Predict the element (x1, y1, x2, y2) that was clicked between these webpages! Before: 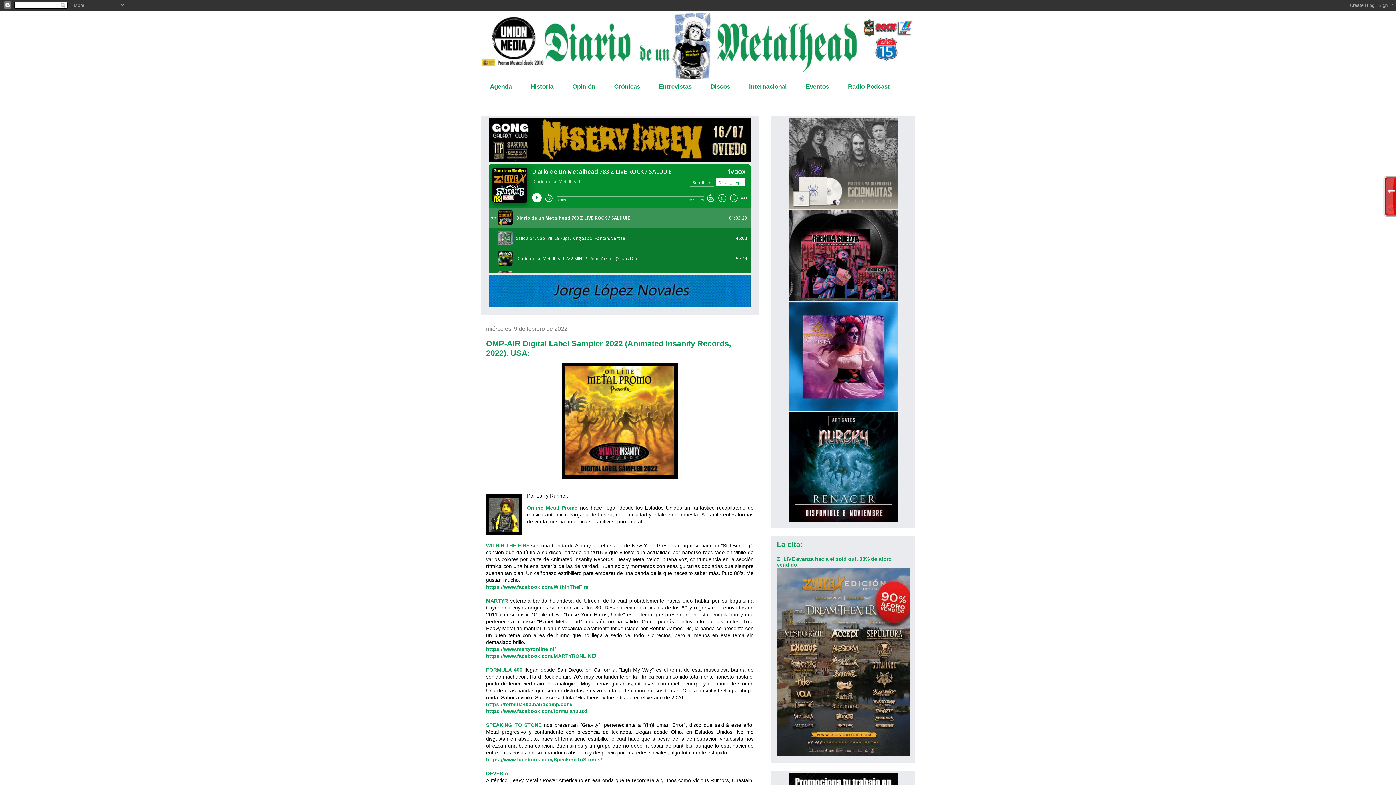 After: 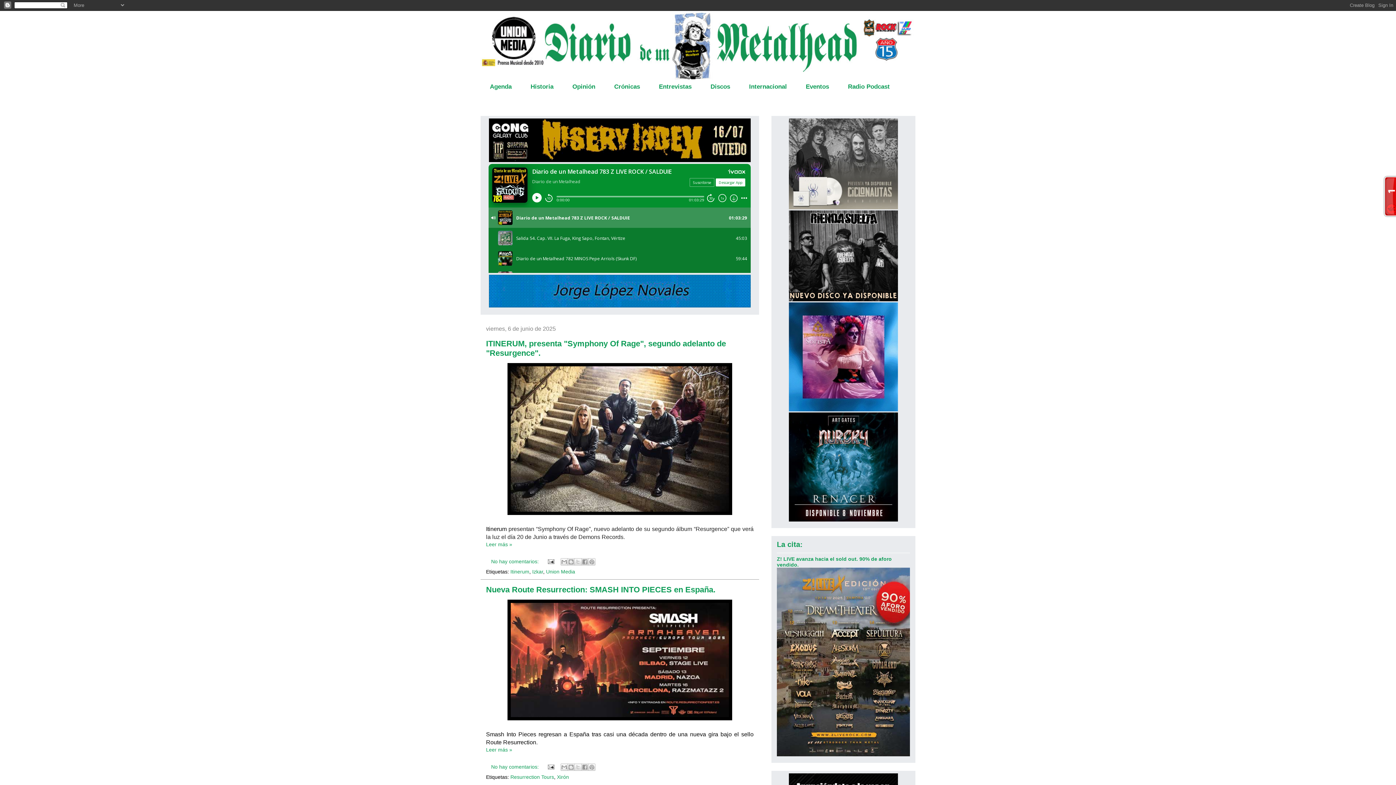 Action: bbox: (480, 10, 916, 80)